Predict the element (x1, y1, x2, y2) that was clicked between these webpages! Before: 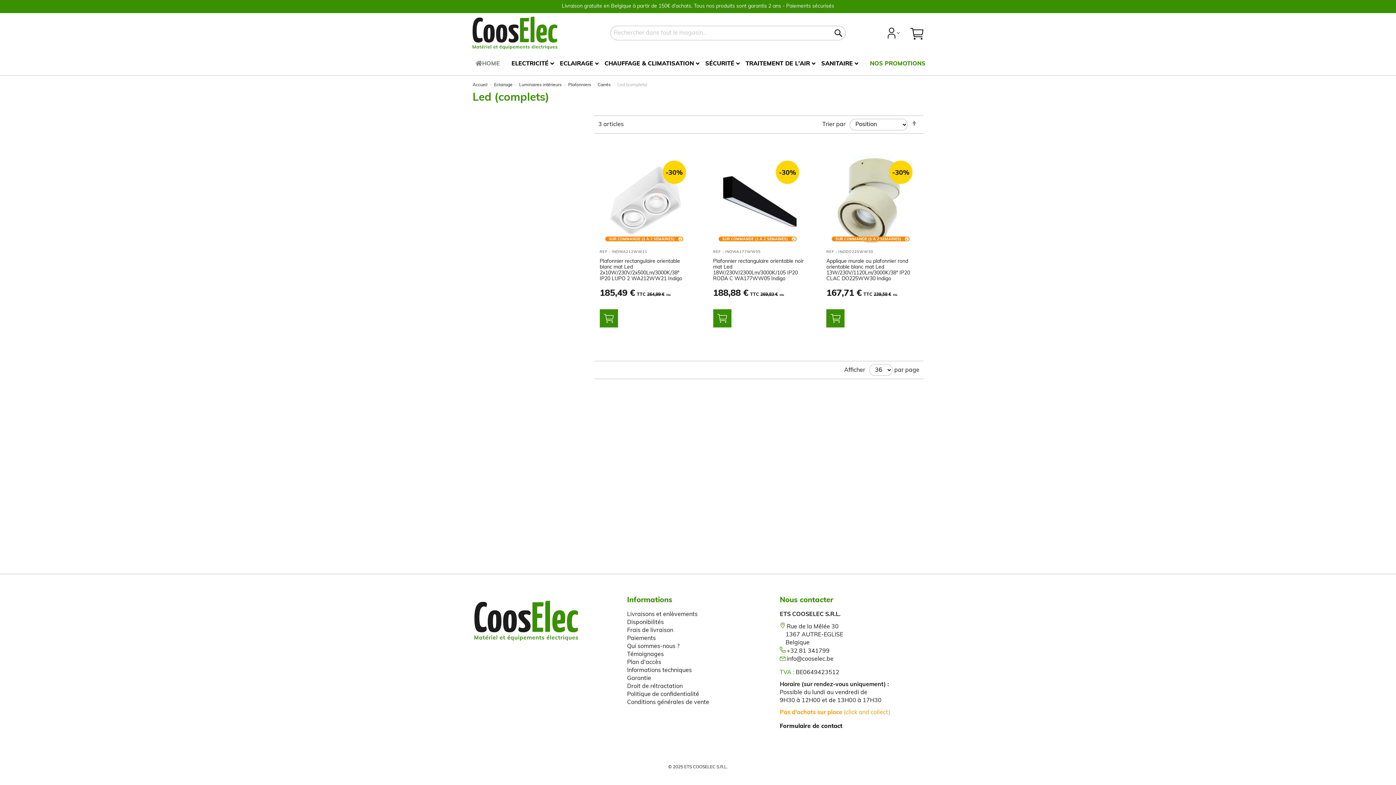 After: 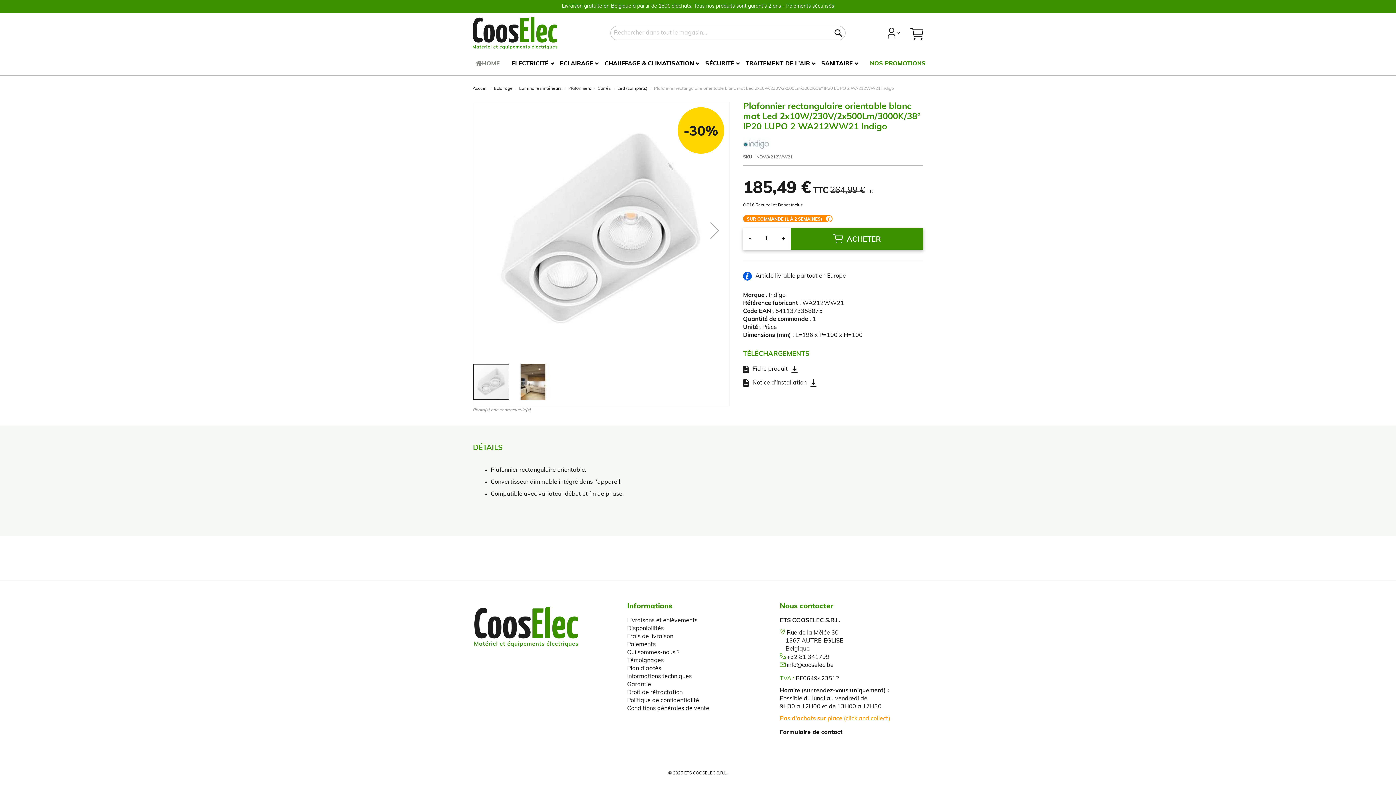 Action: bbox: (599, 258, 691, 282) label: Plafonnier rectangulaire orientable blanc mat Led 2x10W/230V/2x500Lm/3000K/38° IP20 LUPO 2 WA212WW21 Indigo